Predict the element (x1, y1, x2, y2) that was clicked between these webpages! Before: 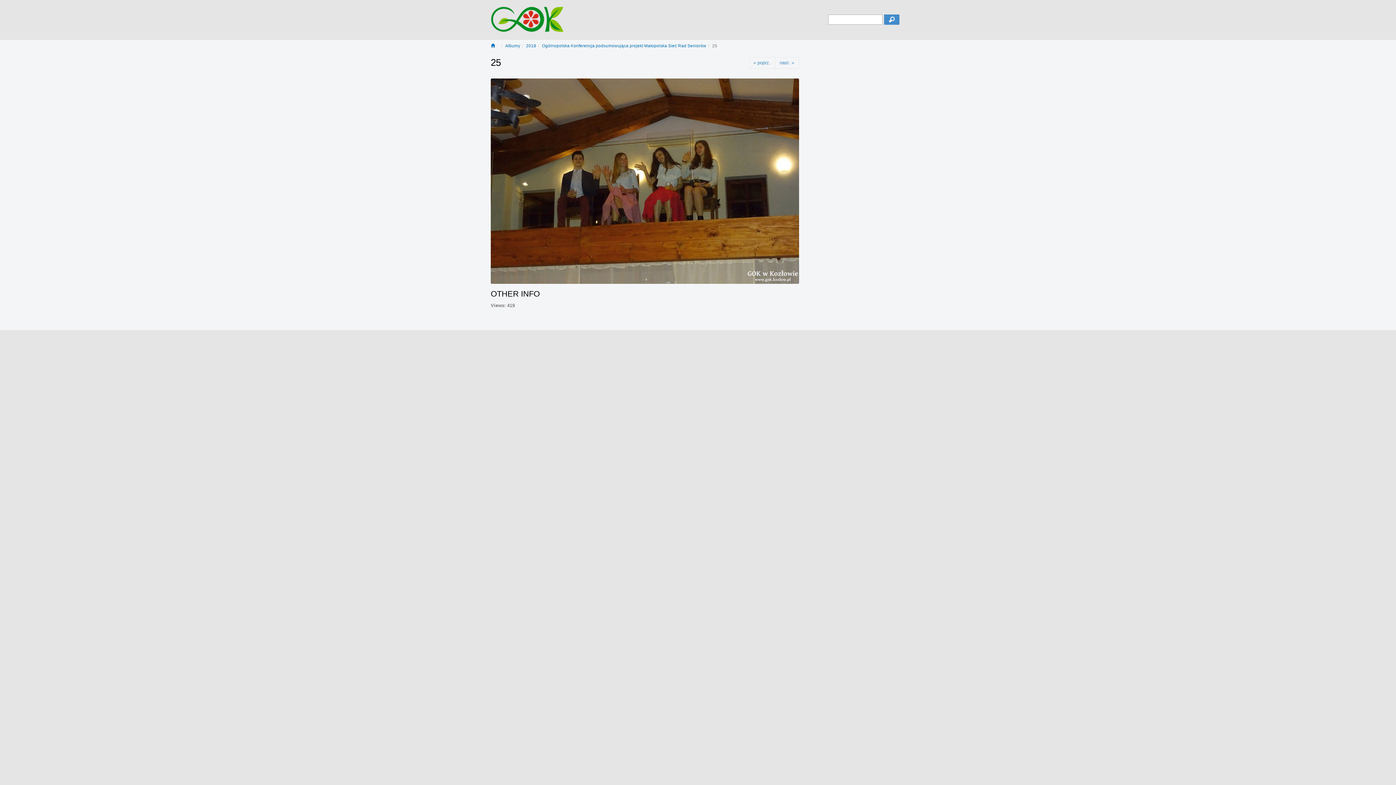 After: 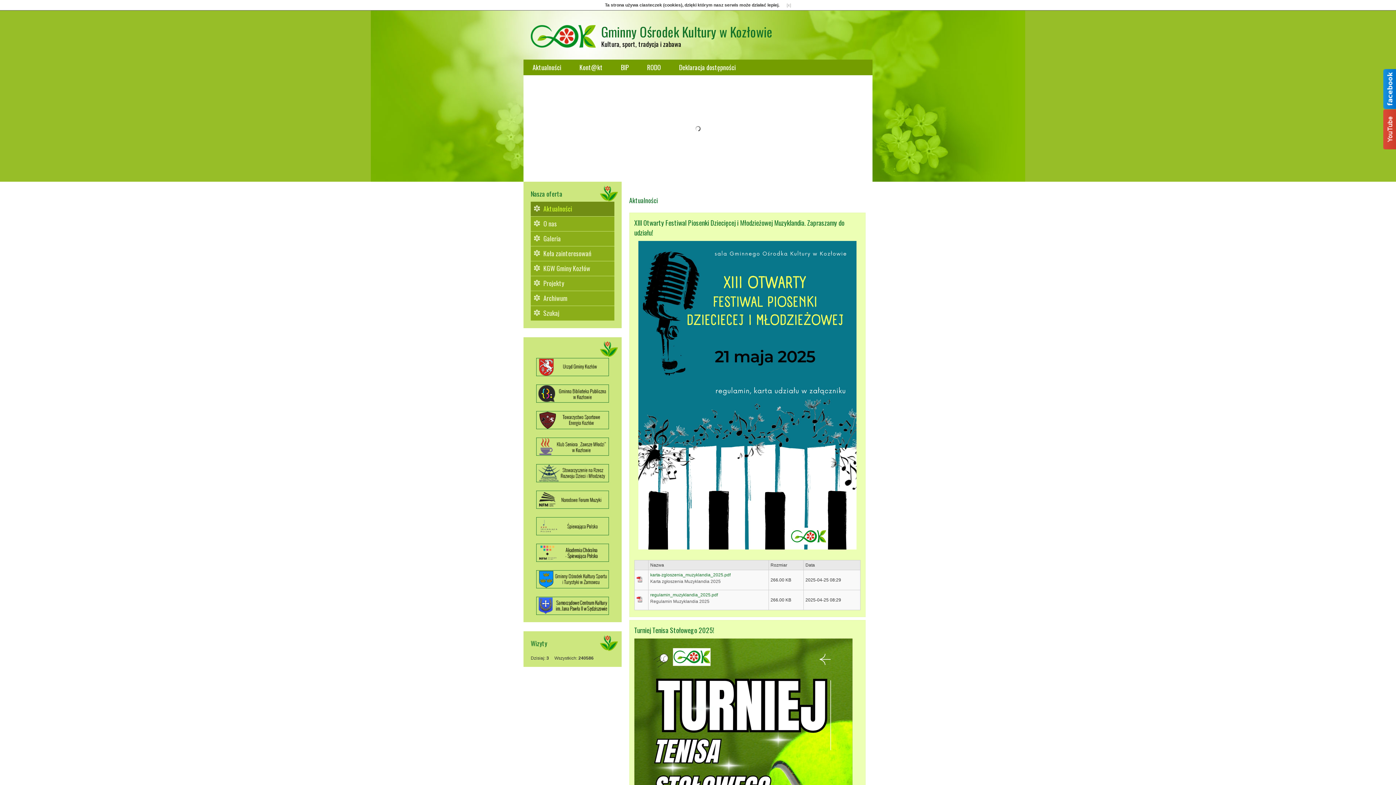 Action: bbox: (491, 13, 564, 18)